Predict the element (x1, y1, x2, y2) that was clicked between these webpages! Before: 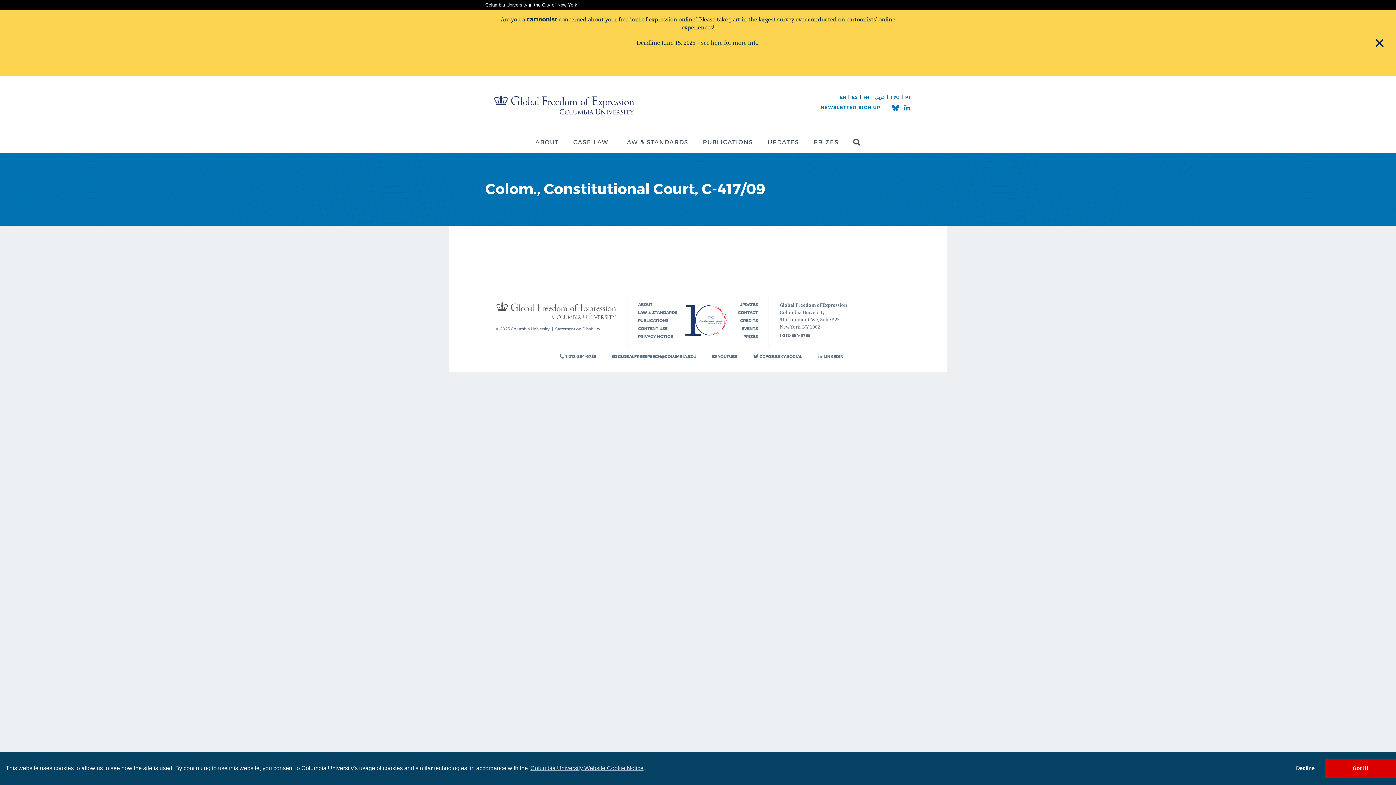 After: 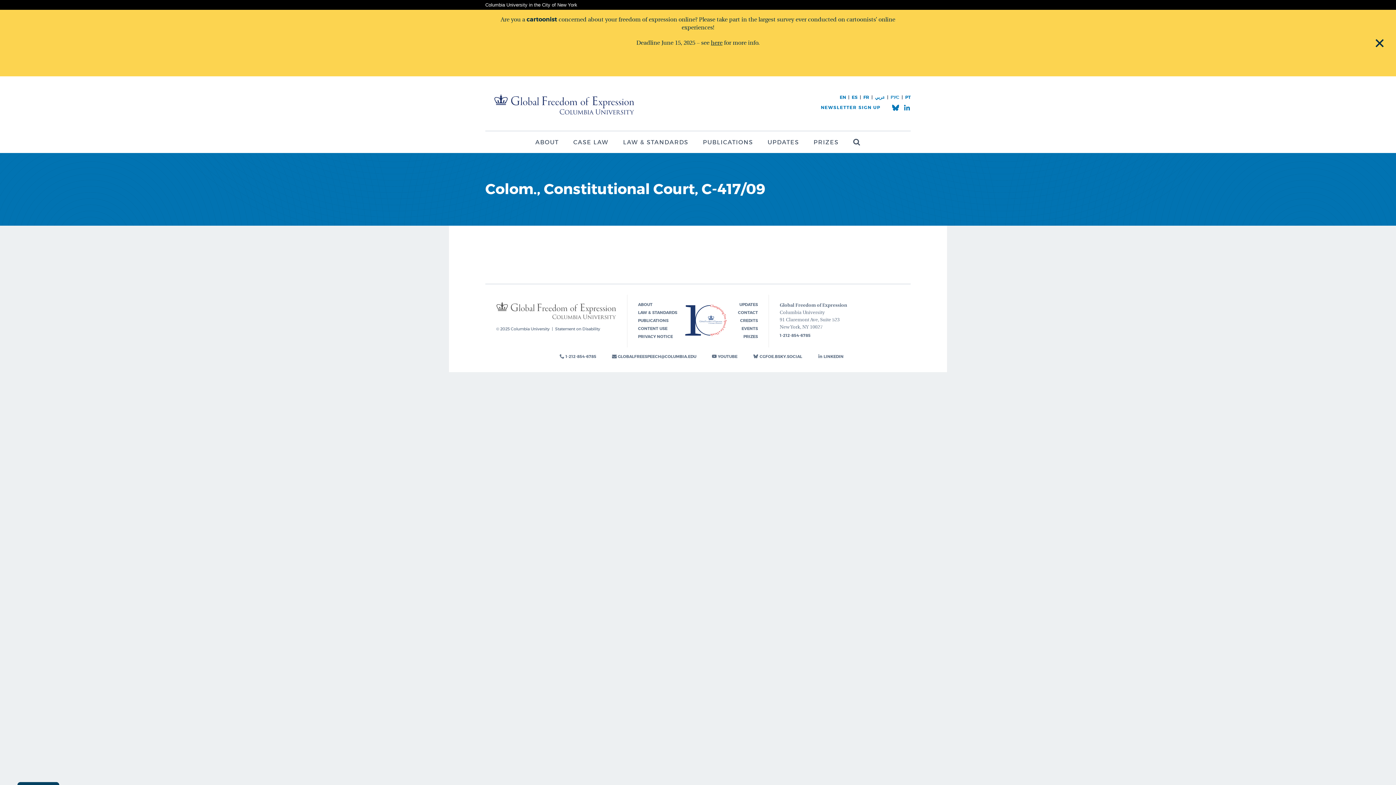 Action: label: deny cookies bbox: (1286, 759, 1325, 778)